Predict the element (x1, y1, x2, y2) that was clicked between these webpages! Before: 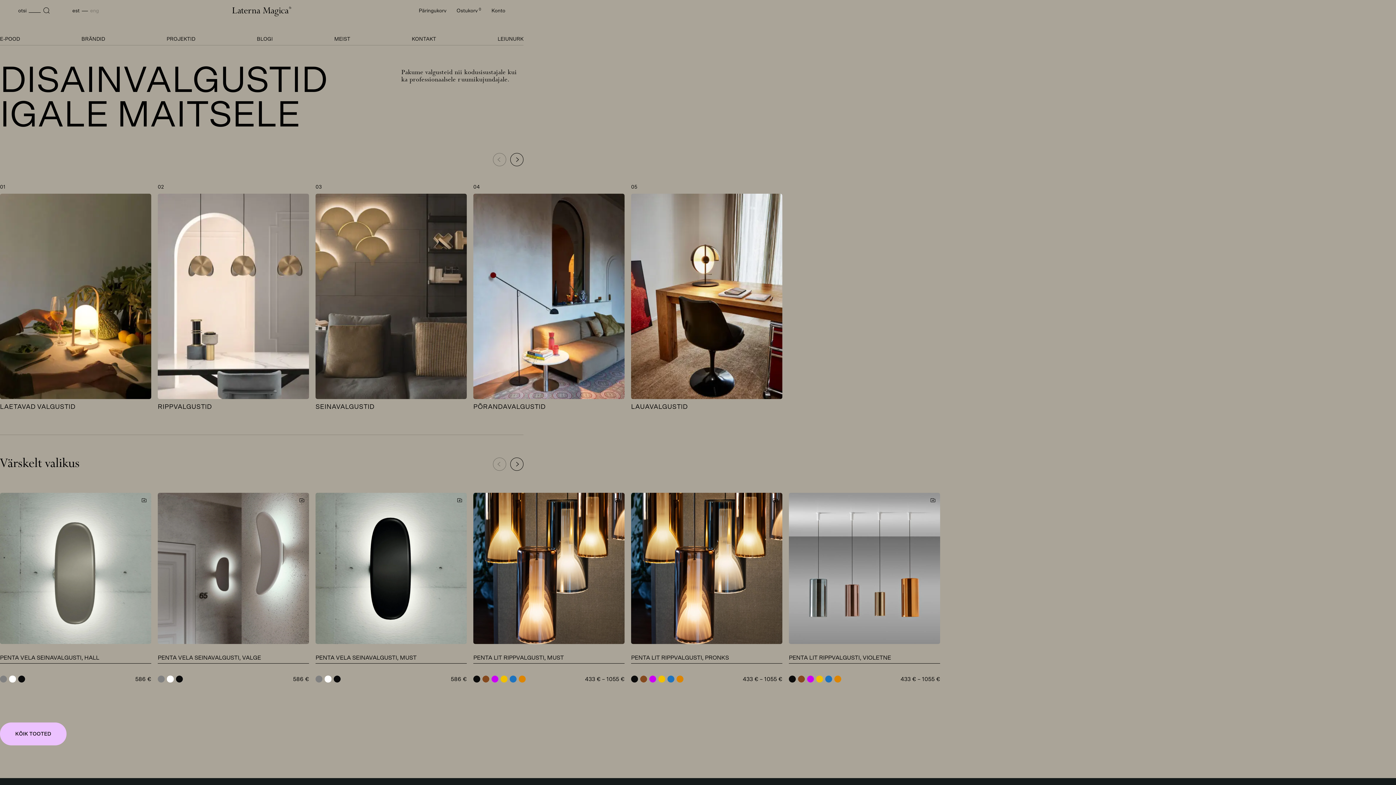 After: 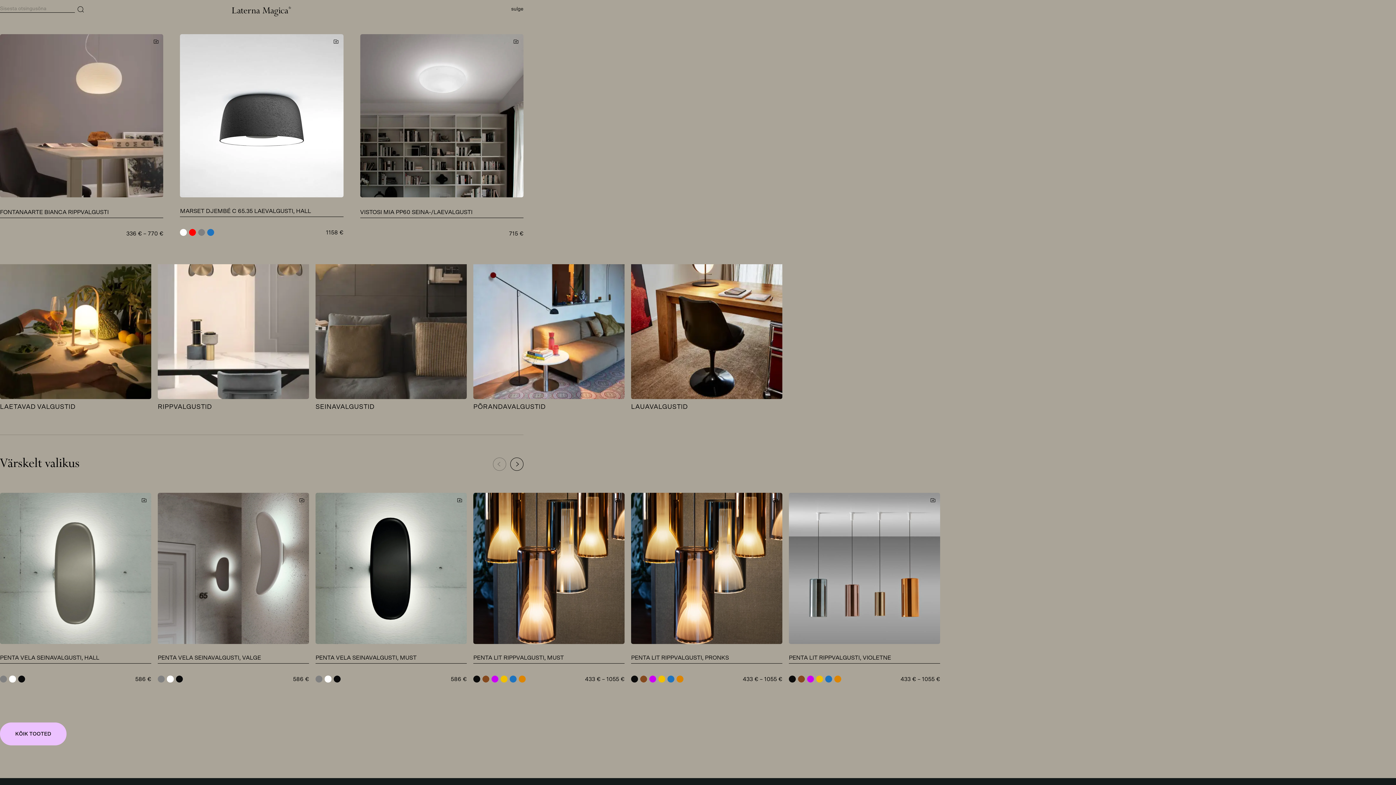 Action: bbox: (18, 8, 49, 14) label: otsi